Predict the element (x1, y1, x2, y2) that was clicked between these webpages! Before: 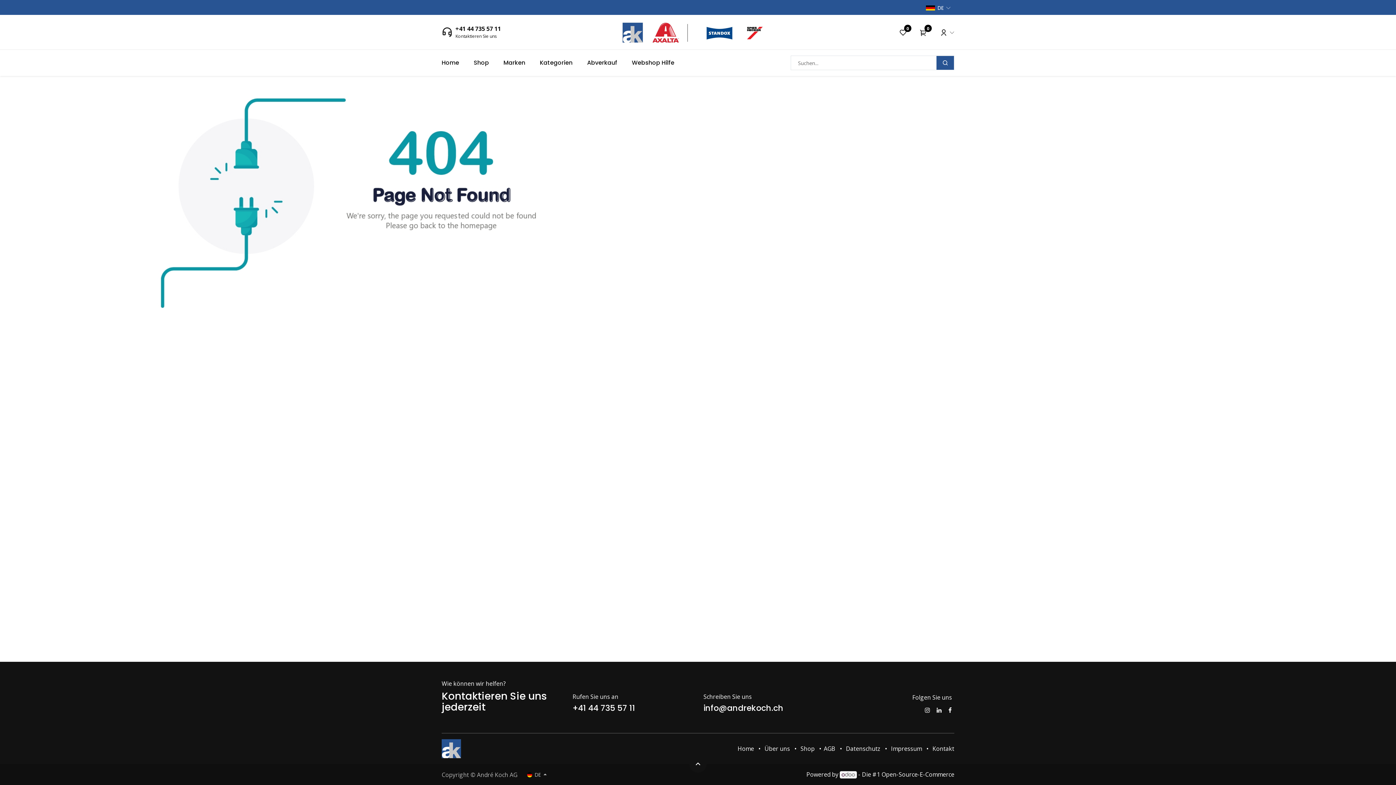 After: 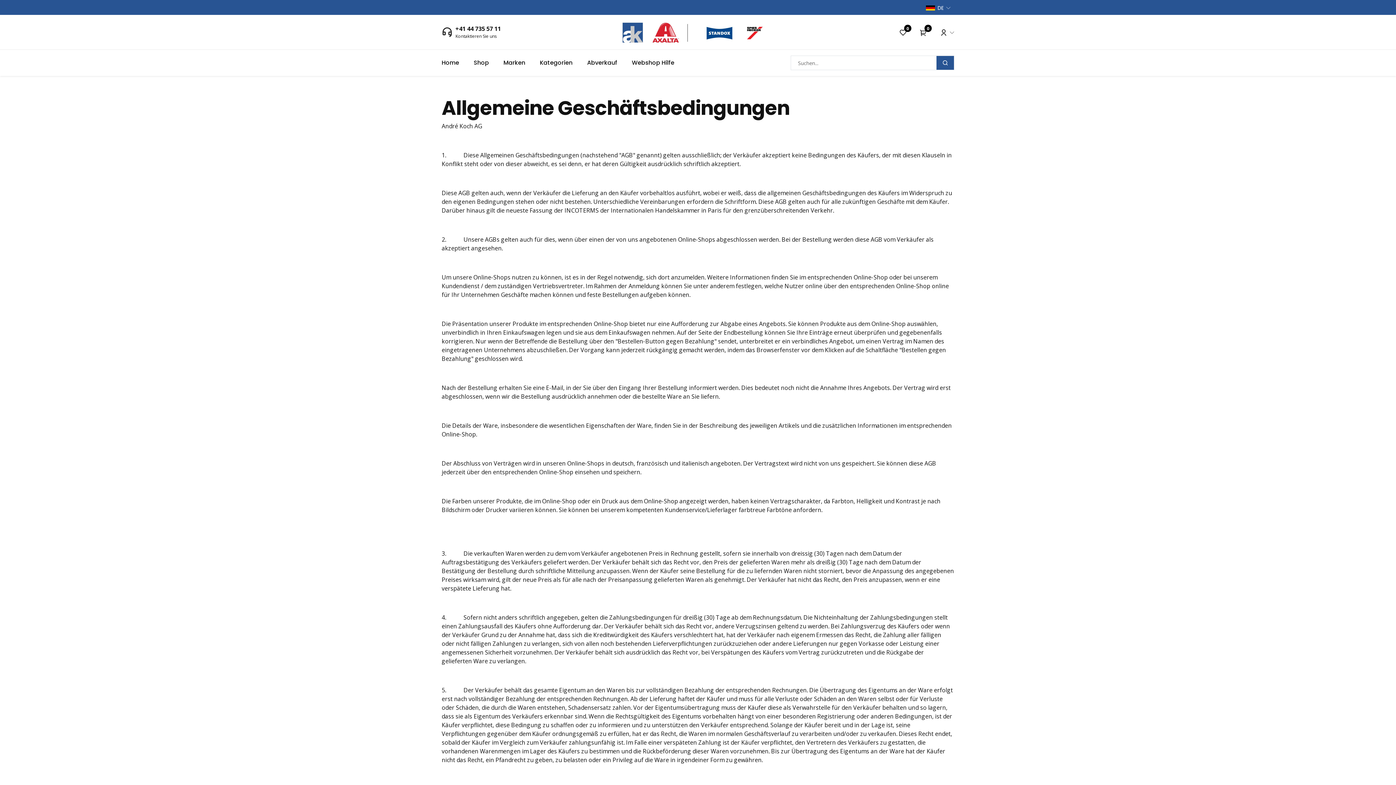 Action: bbox: (824, 745, 835, 753) label: AGB